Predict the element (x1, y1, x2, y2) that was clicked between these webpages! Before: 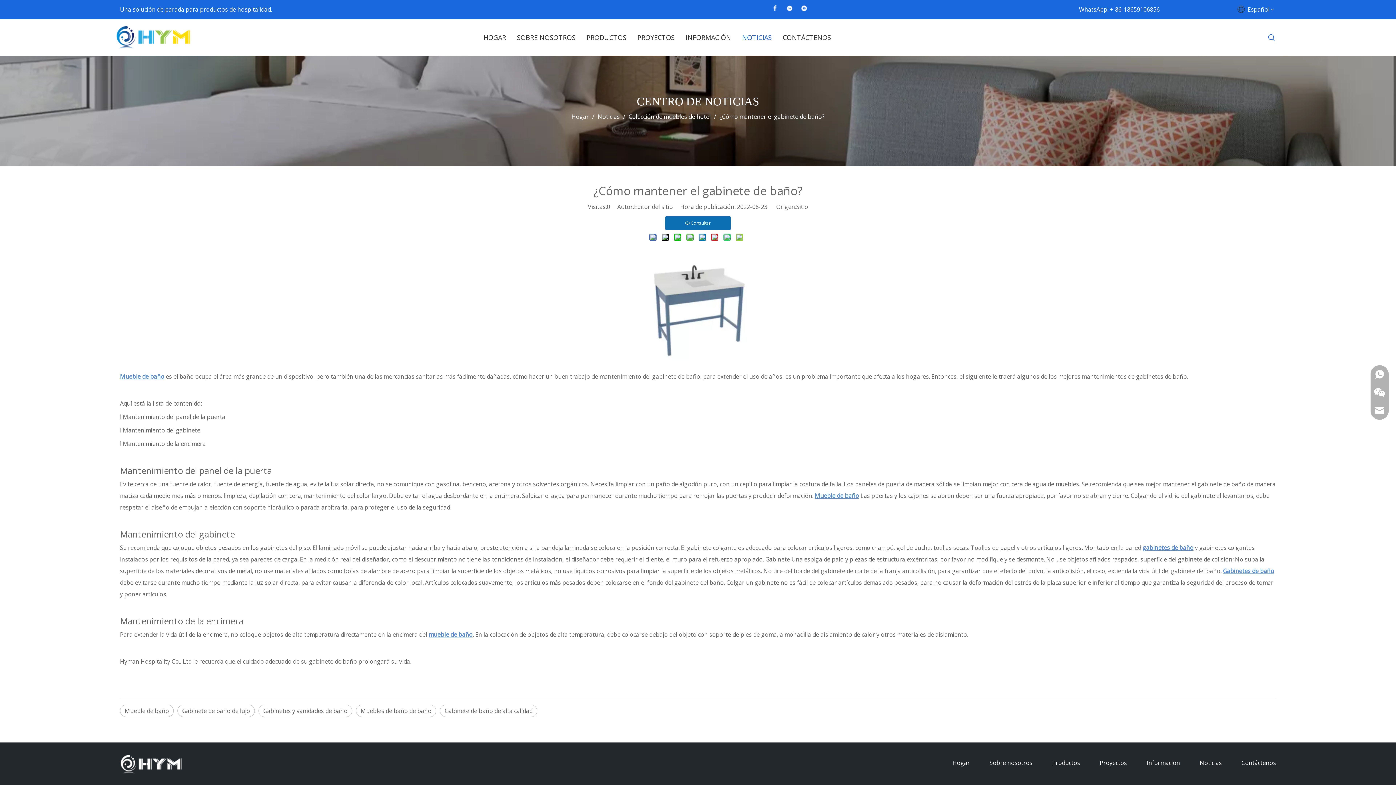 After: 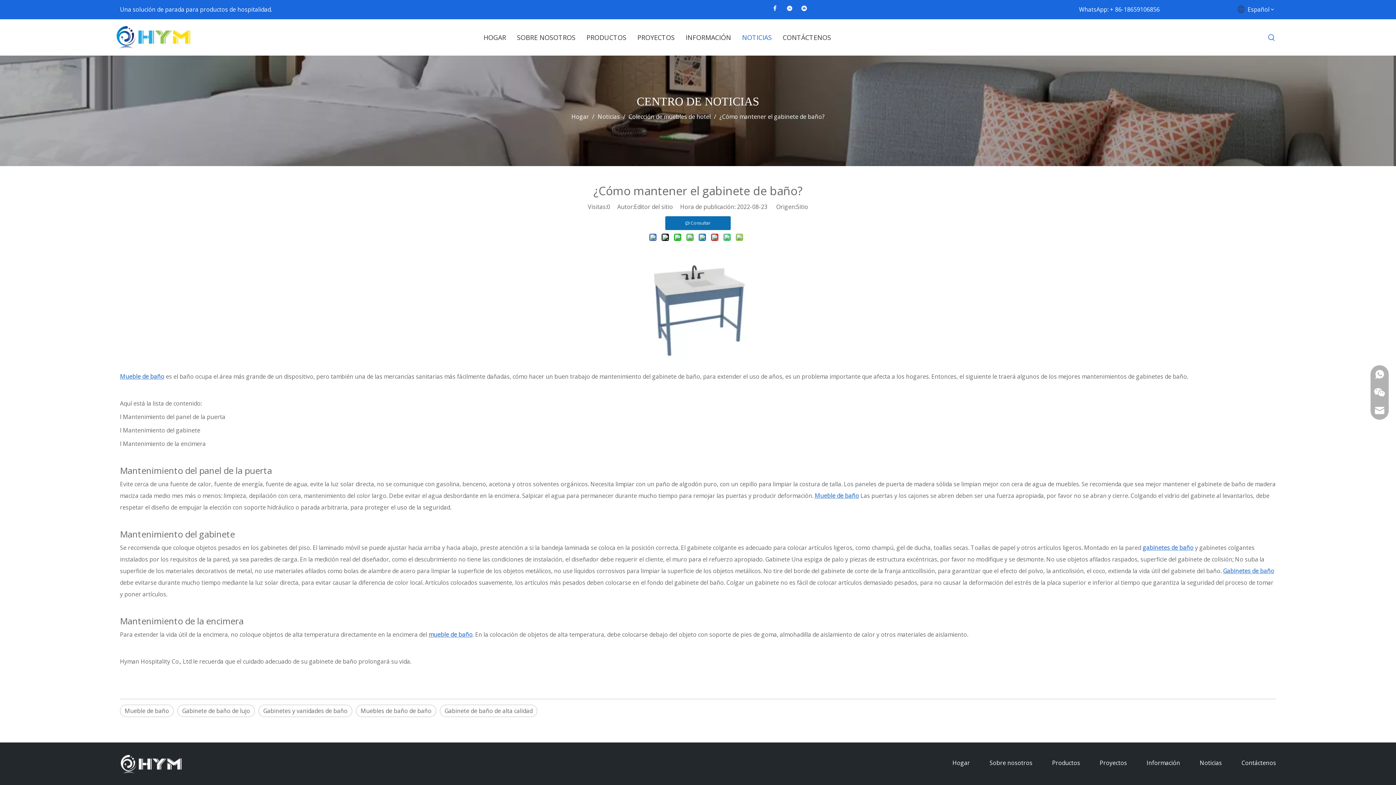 Action: label: Sitio bbox: (796, 202, 808, 210)